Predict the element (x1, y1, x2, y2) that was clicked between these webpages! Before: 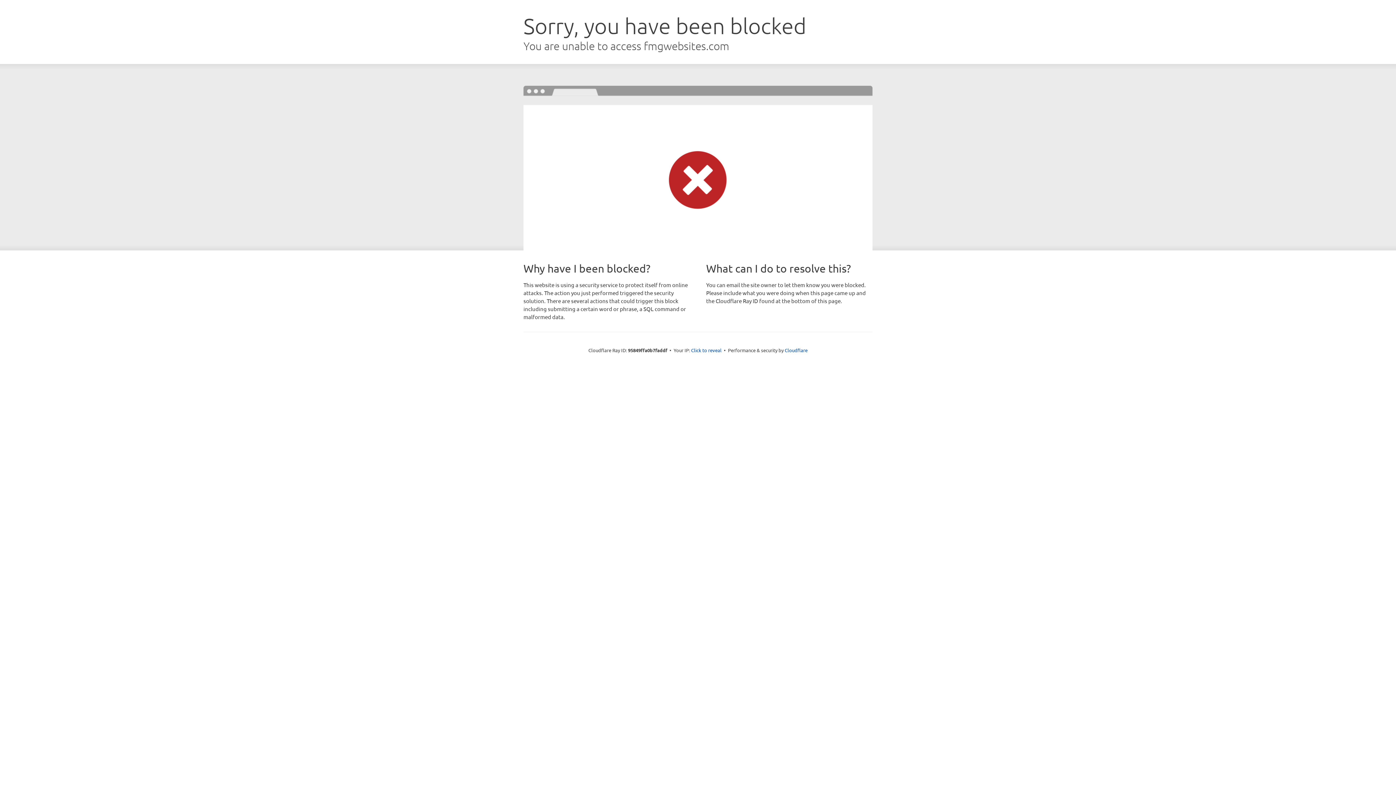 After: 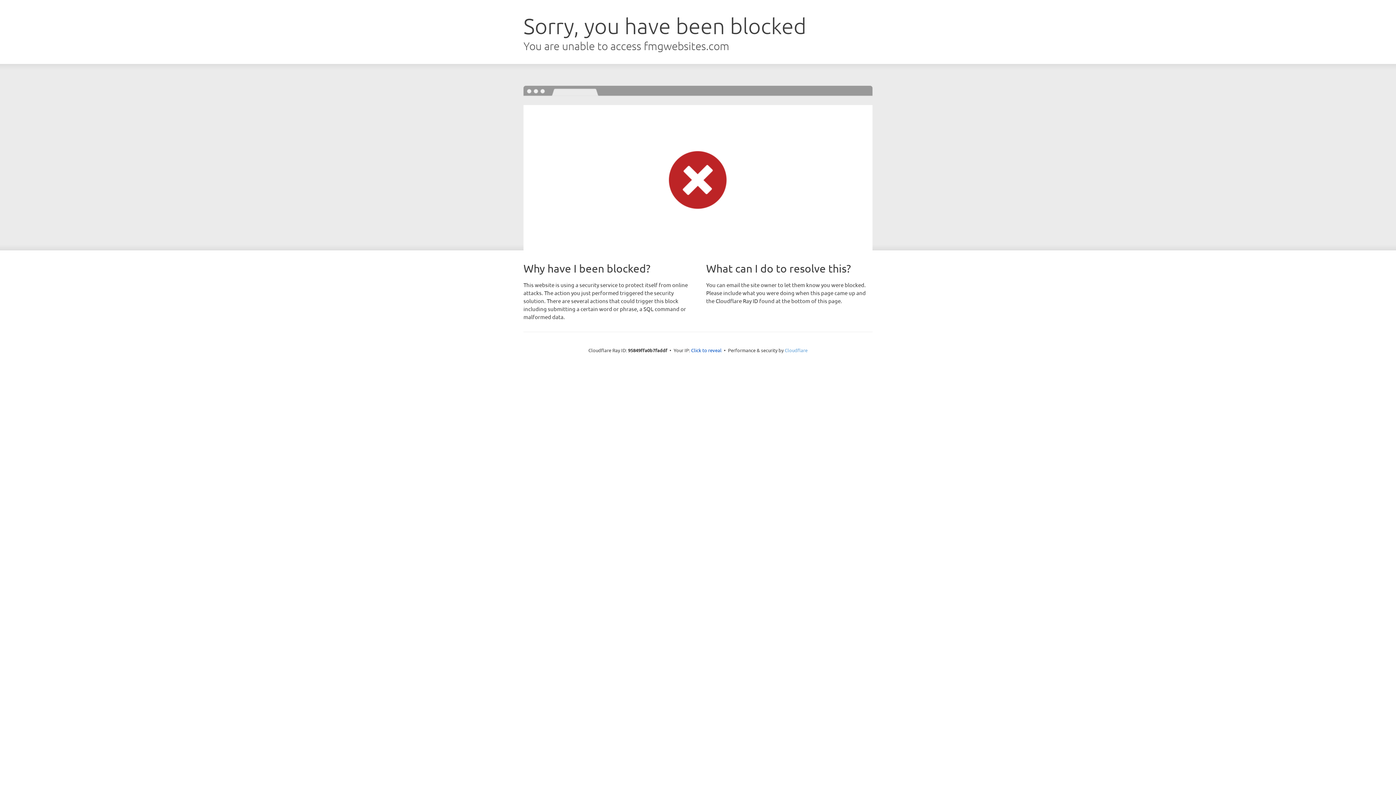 Action: bbox: (784, 347, 807, 353) label: Cloudflare